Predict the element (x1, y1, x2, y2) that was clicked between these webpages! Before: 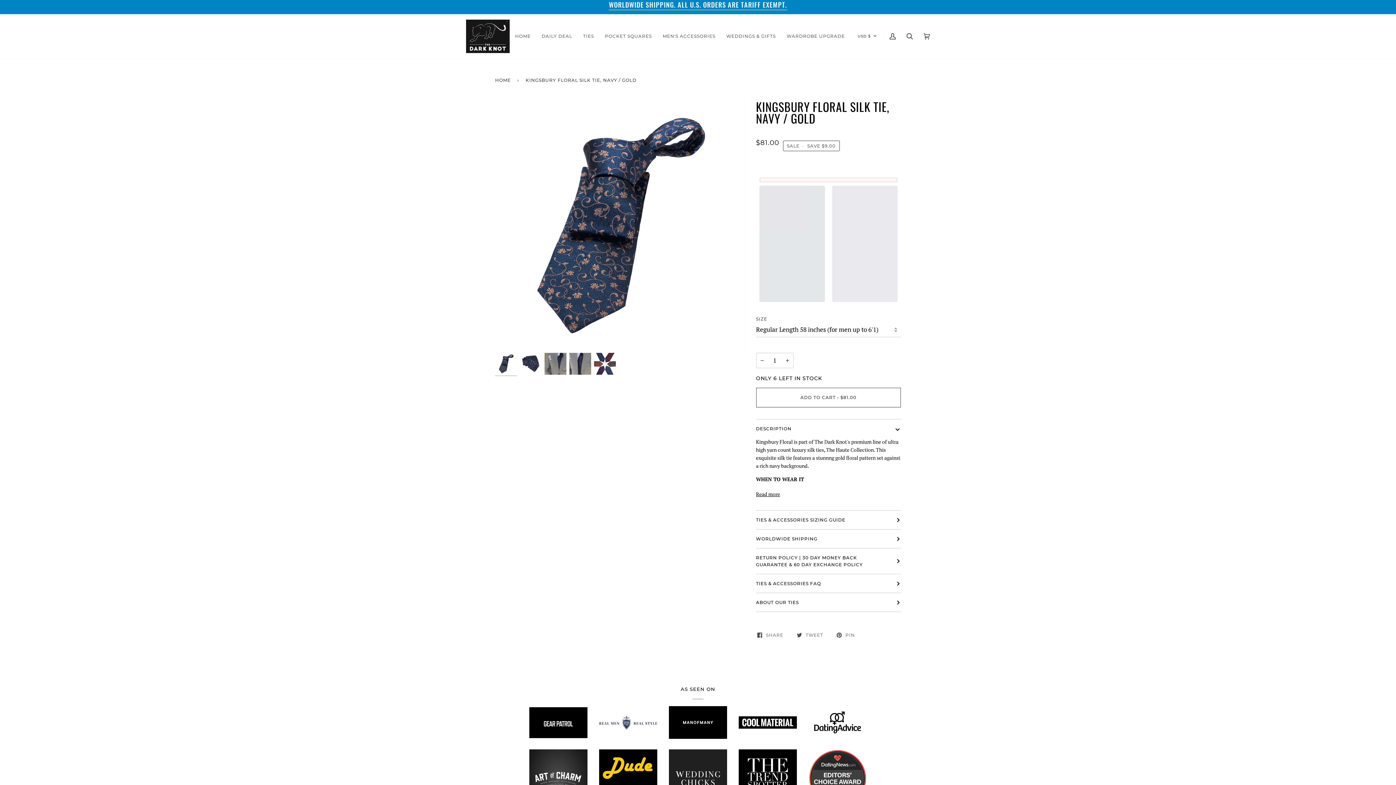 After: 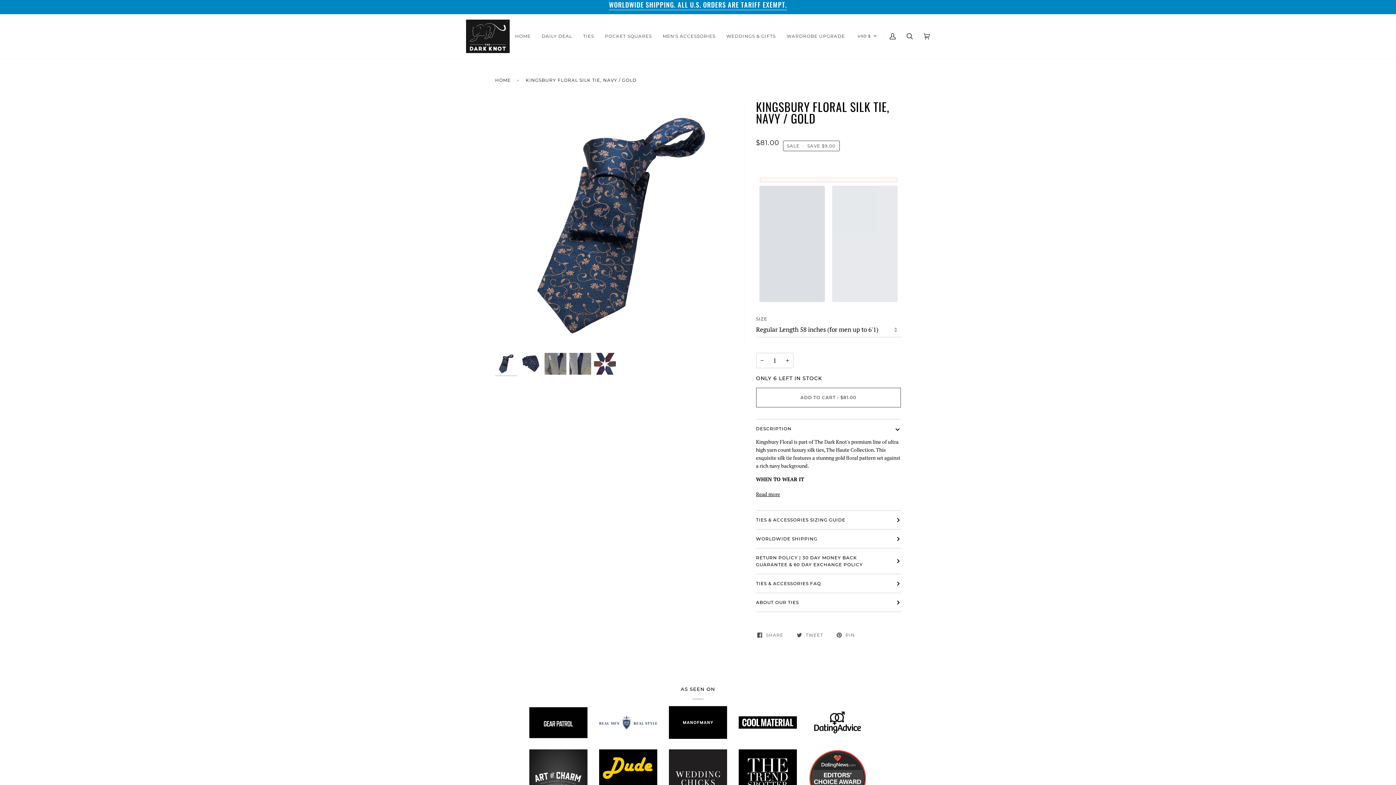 Action: bbox: (808, 703, 866, 742)